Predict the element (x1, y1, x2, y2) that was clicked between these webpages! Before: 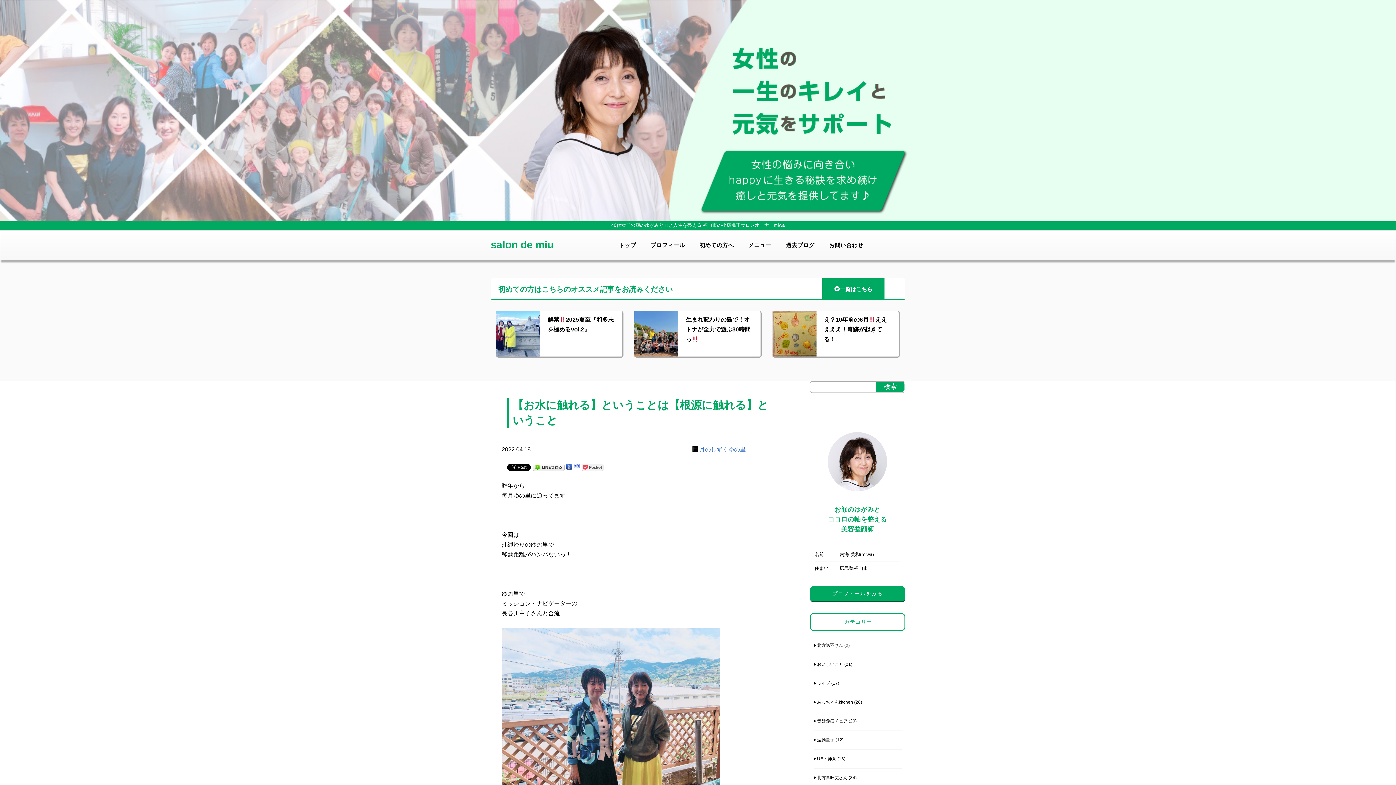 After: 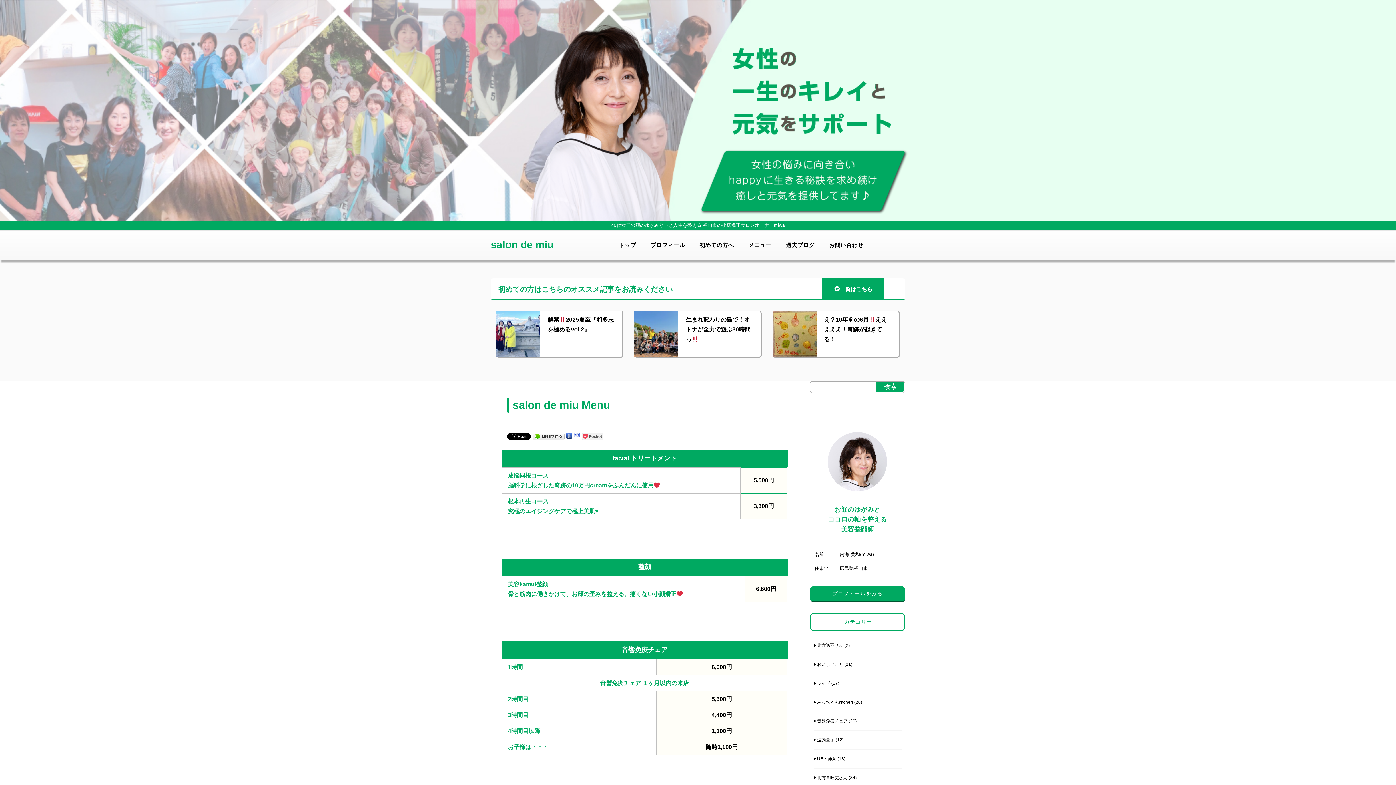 Action: bbox: (743, 236, 777, 254) label: メニュー